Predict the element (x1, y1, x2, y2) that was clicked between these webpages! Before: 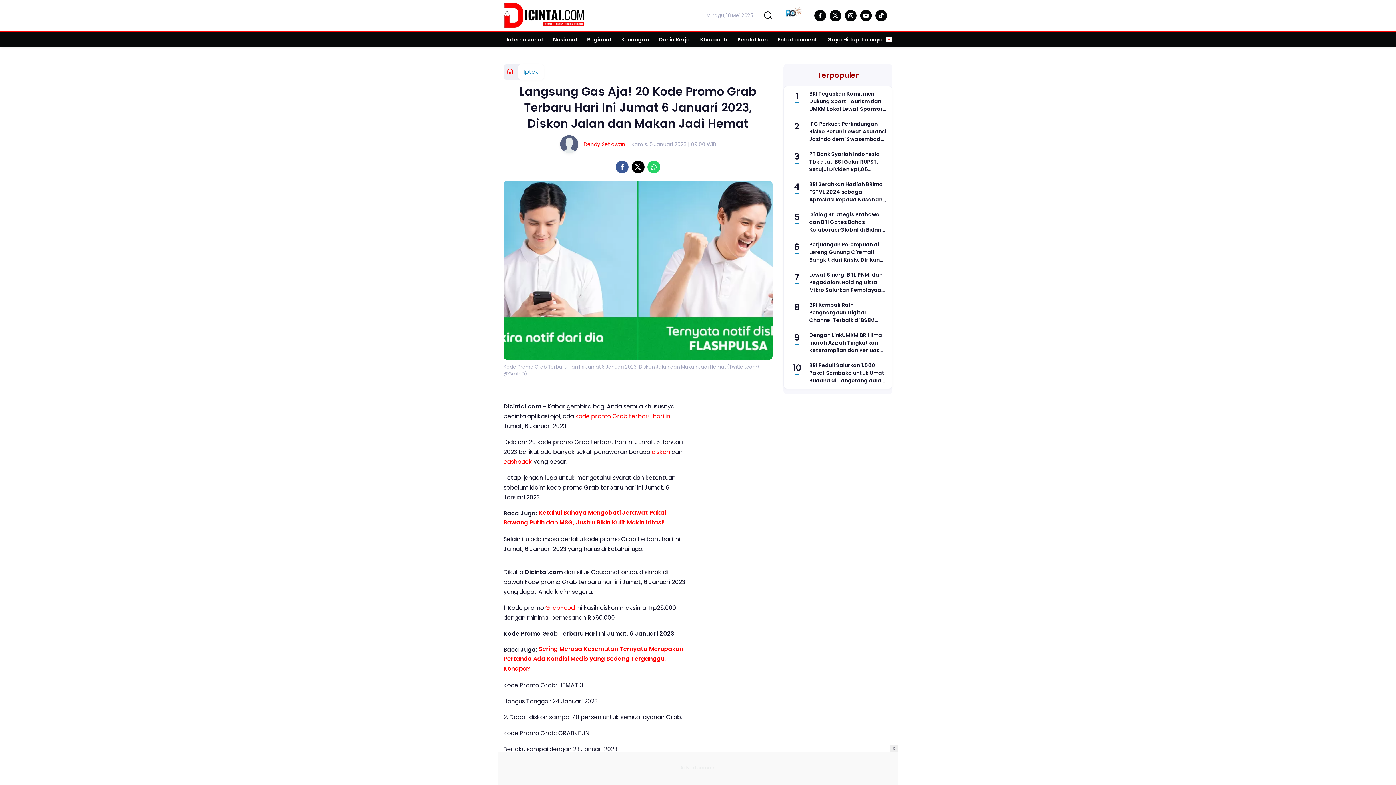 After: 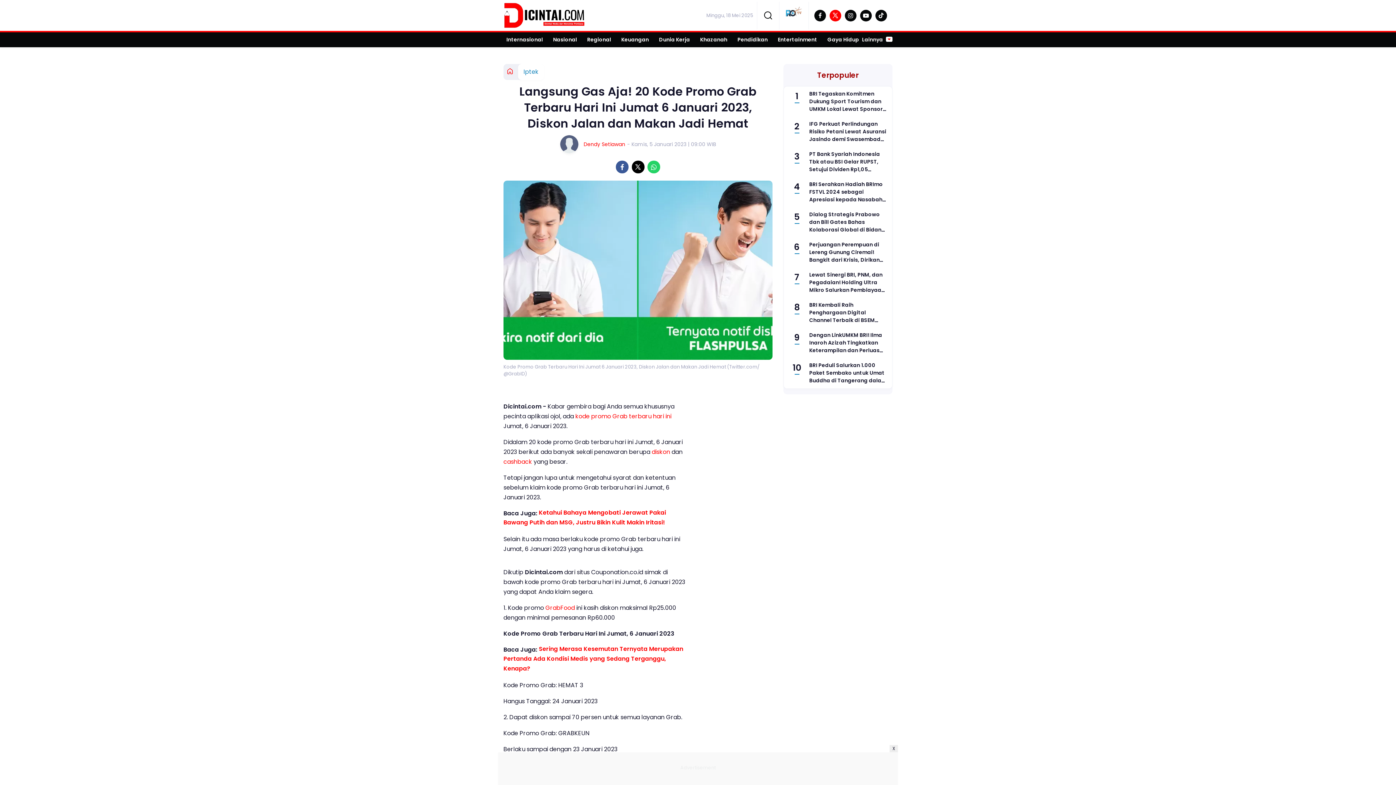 Action: bbox: (829, 9, 841, 21)